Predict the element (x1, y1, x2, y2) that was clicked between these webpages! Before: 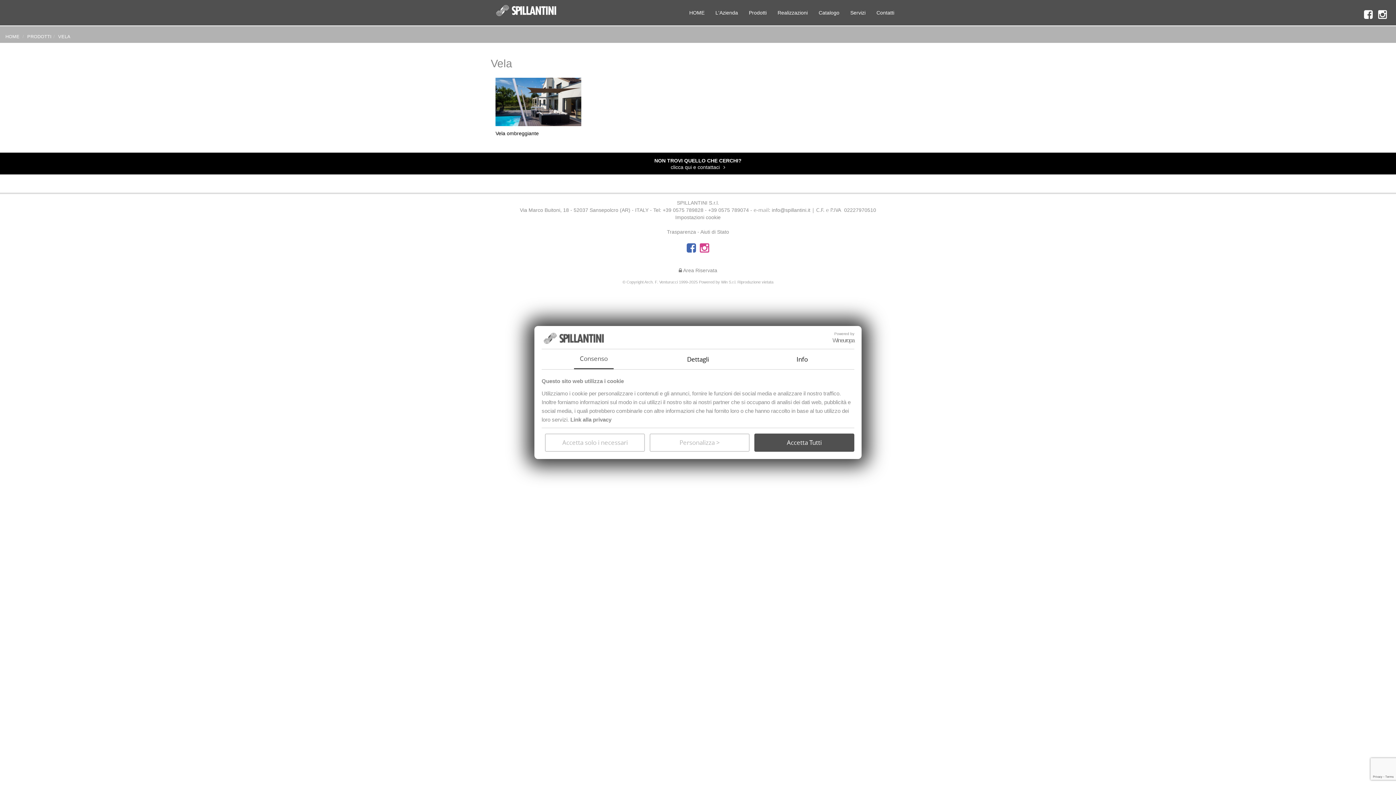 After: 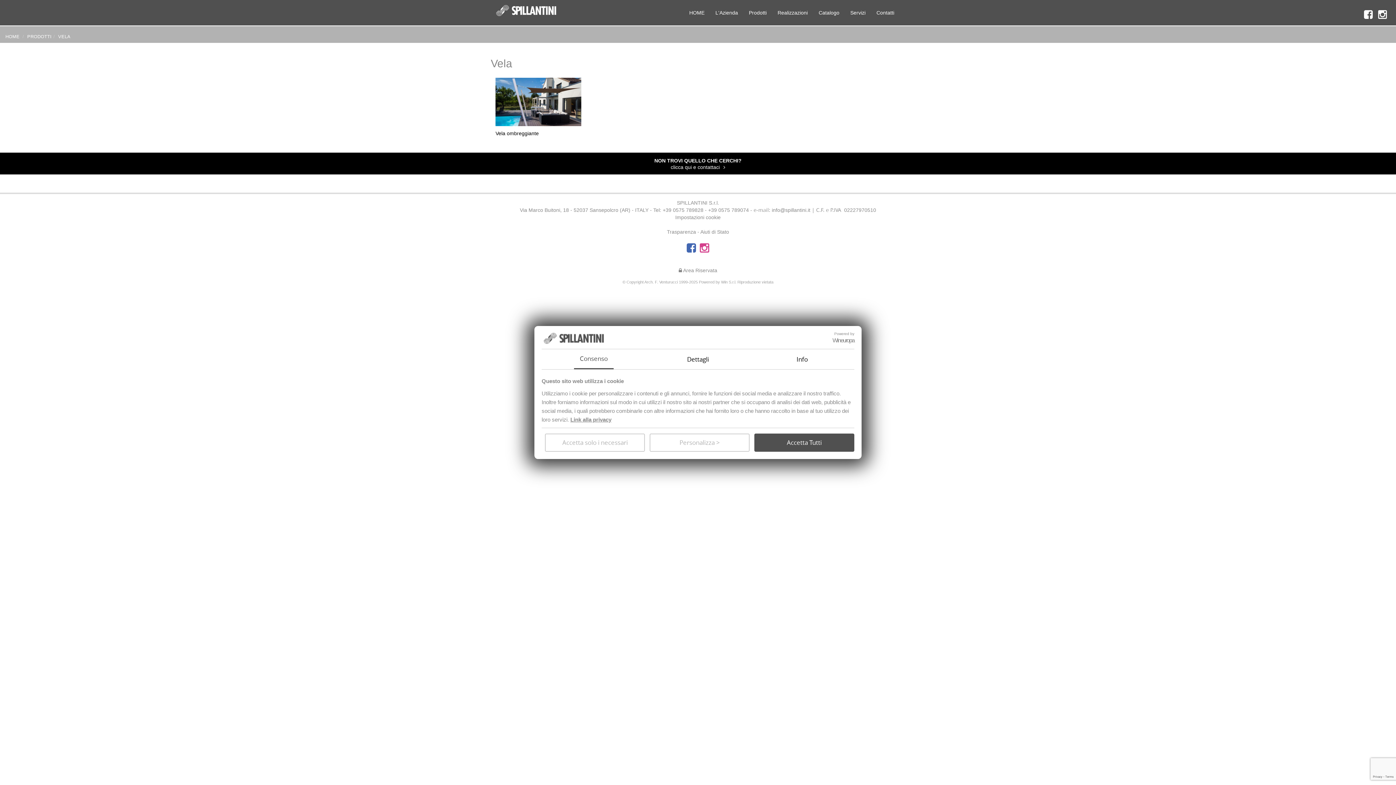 Action: label: Link alla privacy bbox: (570, 416, 611, 422)